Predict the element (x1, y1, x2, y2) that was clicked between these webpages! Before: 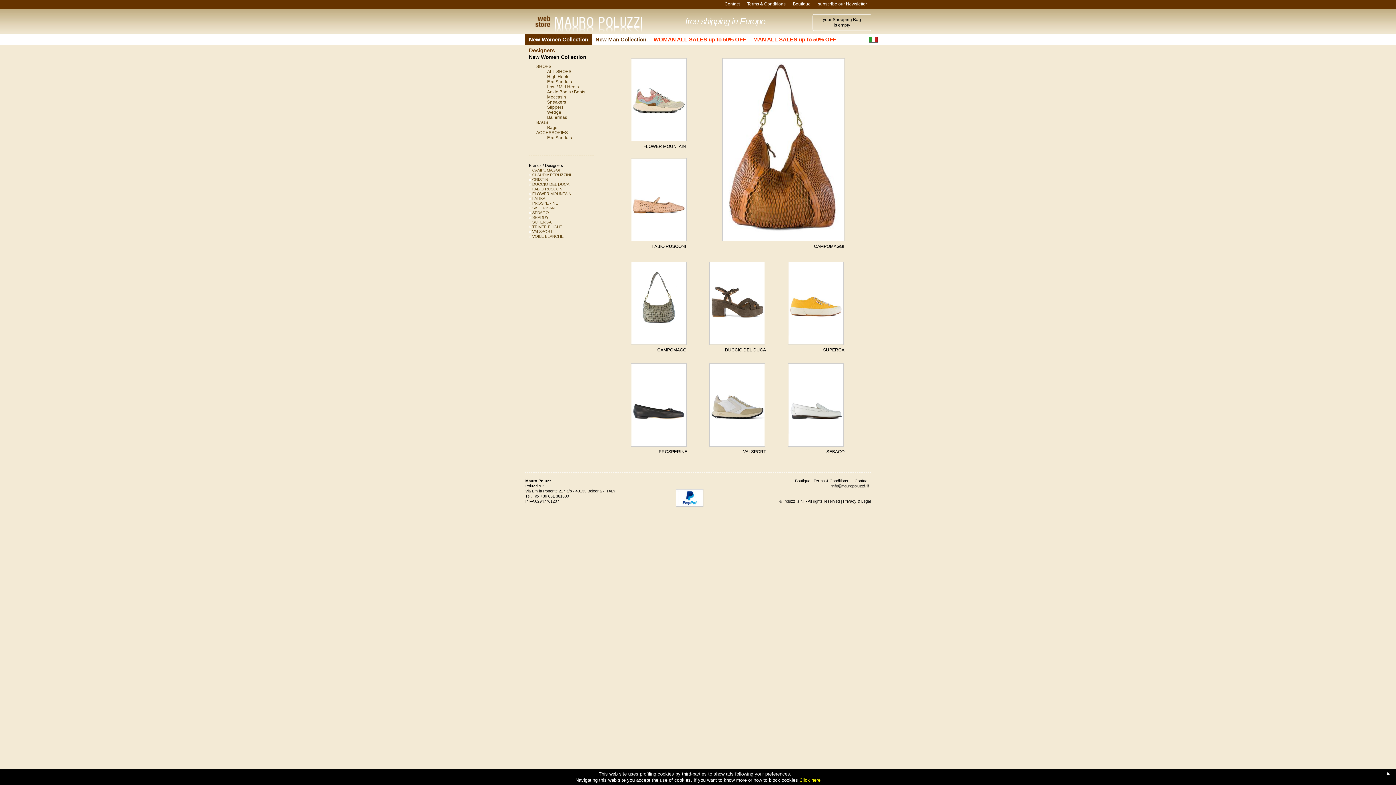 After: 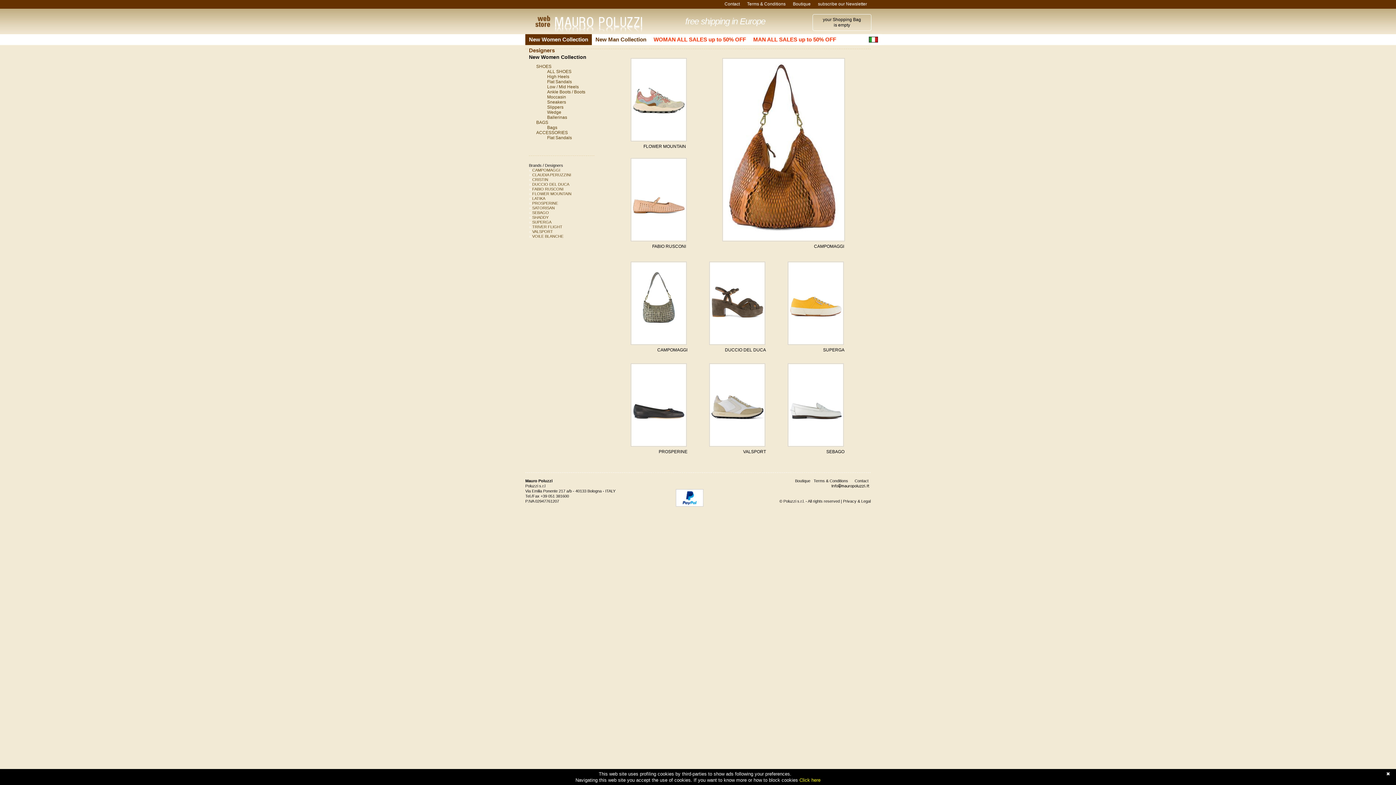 Action: label: Click here bbox: (799, 777, 820, 783)